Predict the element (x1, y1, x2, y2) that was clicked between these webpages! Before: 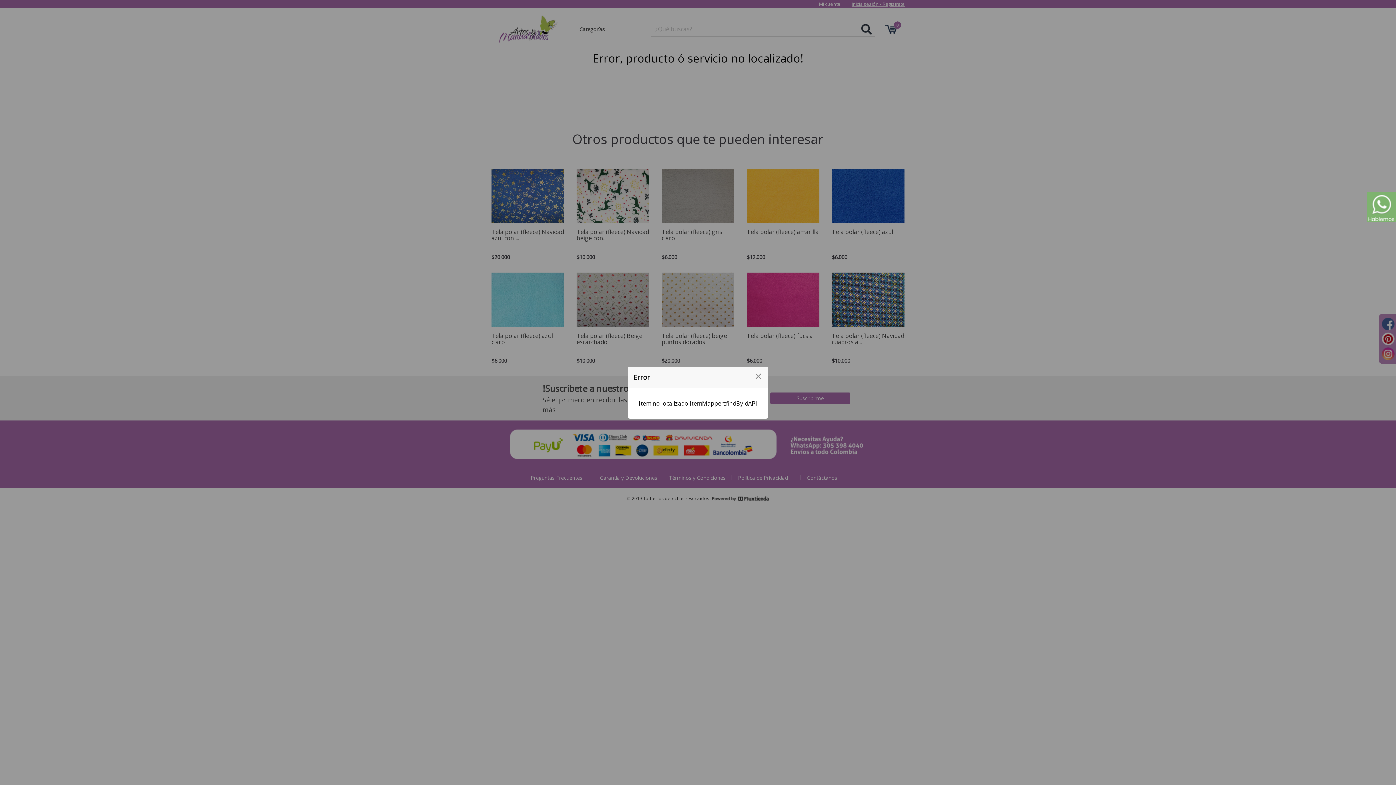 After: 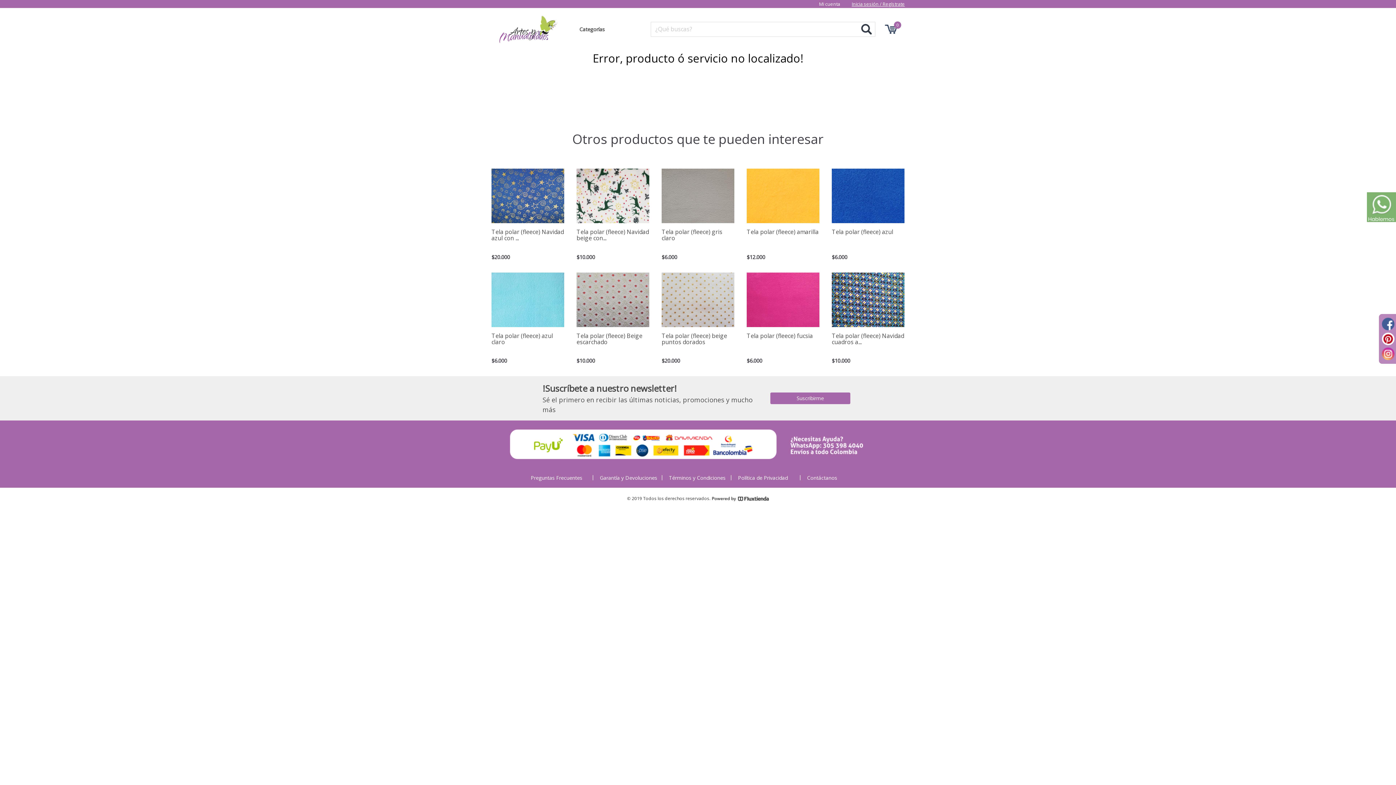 Action: label: Close modal bbox: (754, 369, 762, 382)